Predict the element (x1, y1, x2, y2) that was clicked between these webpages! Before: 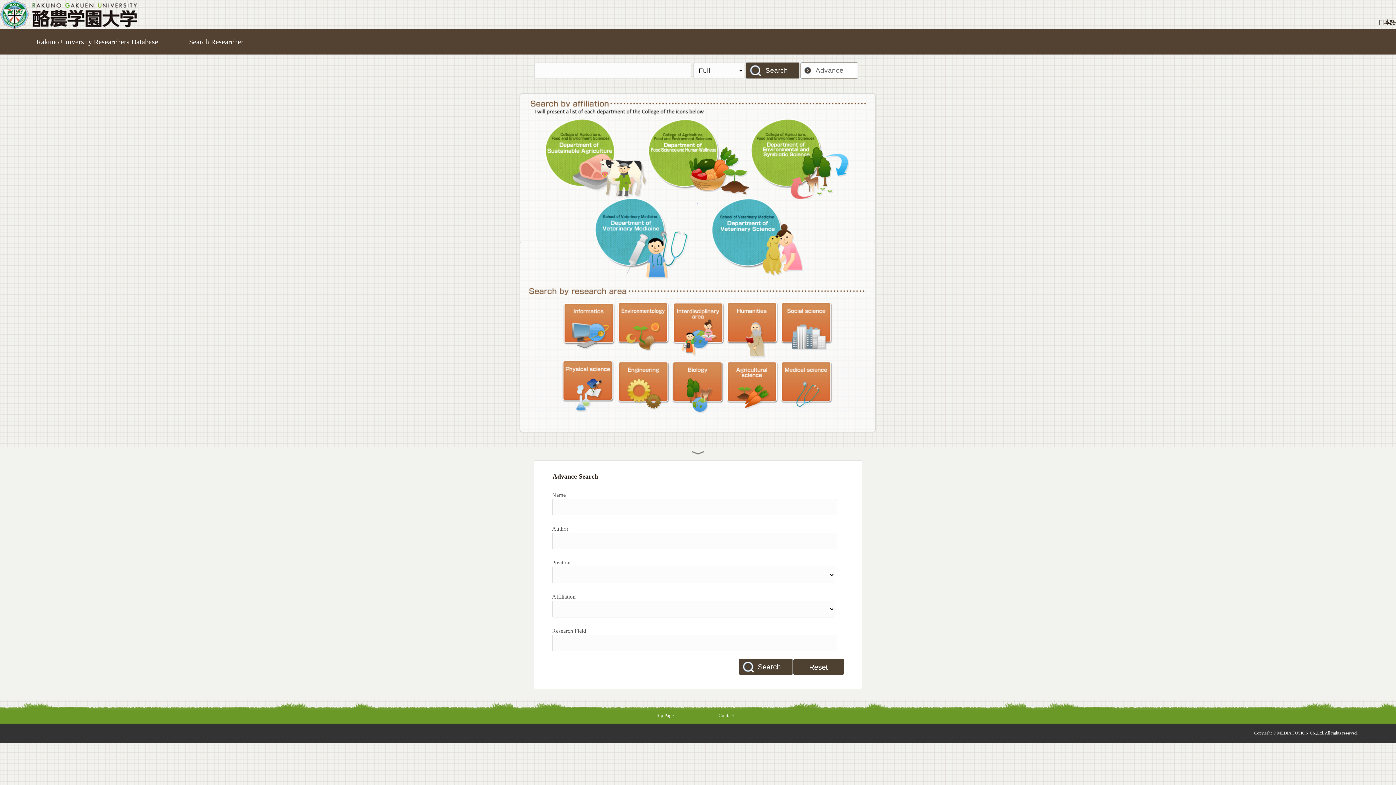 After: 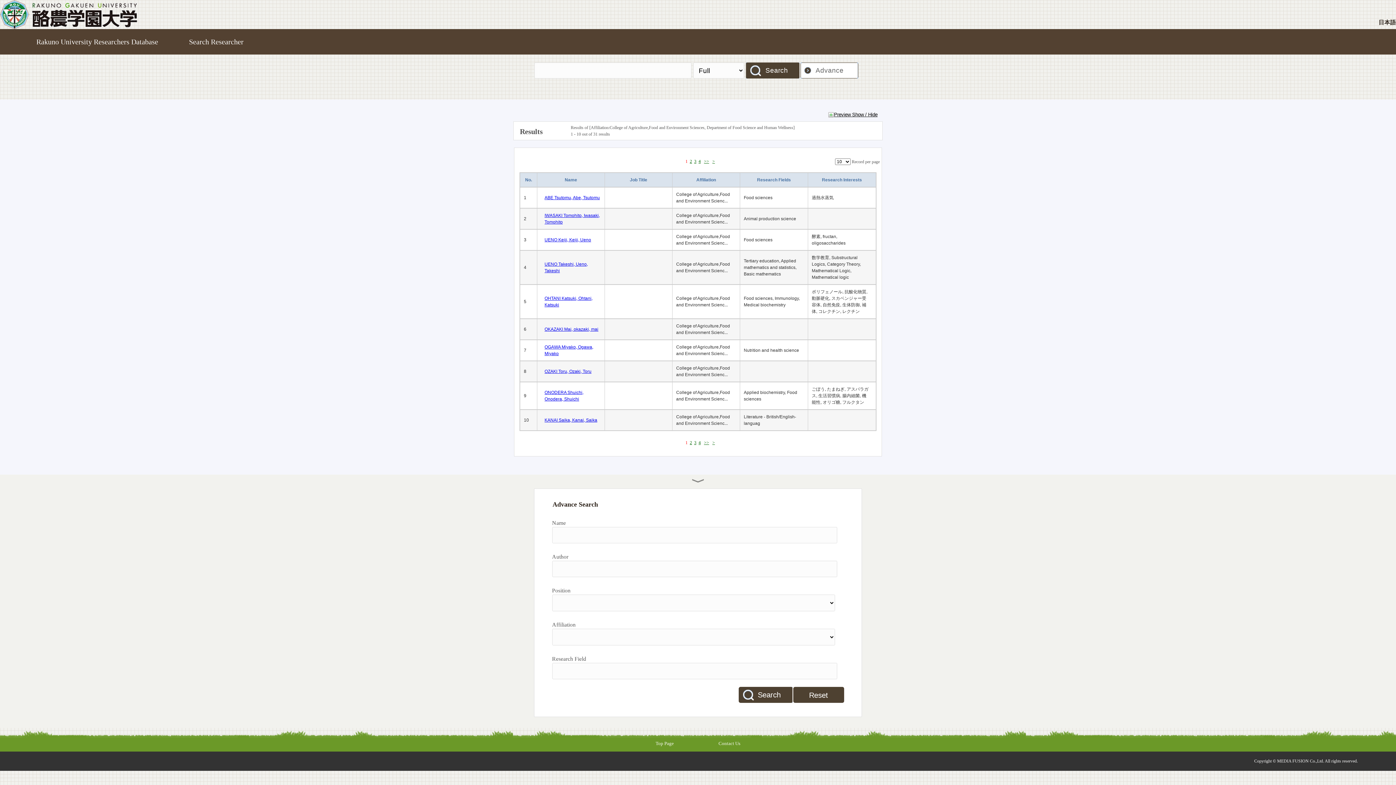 Action: bbox: (646, 118, 752, 199) label: College of Agriculture,Food and Environment Sciences, Department of Food Science and Human Wellness